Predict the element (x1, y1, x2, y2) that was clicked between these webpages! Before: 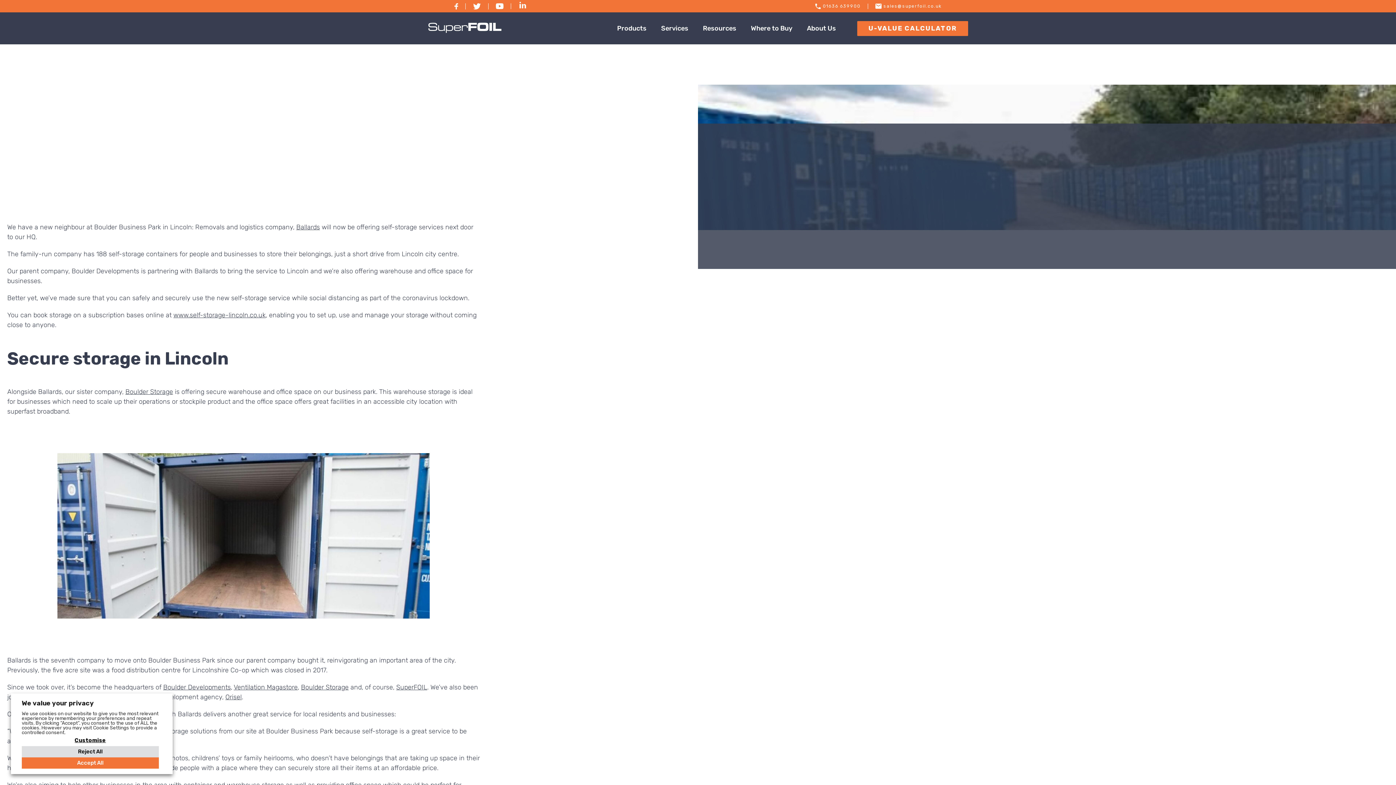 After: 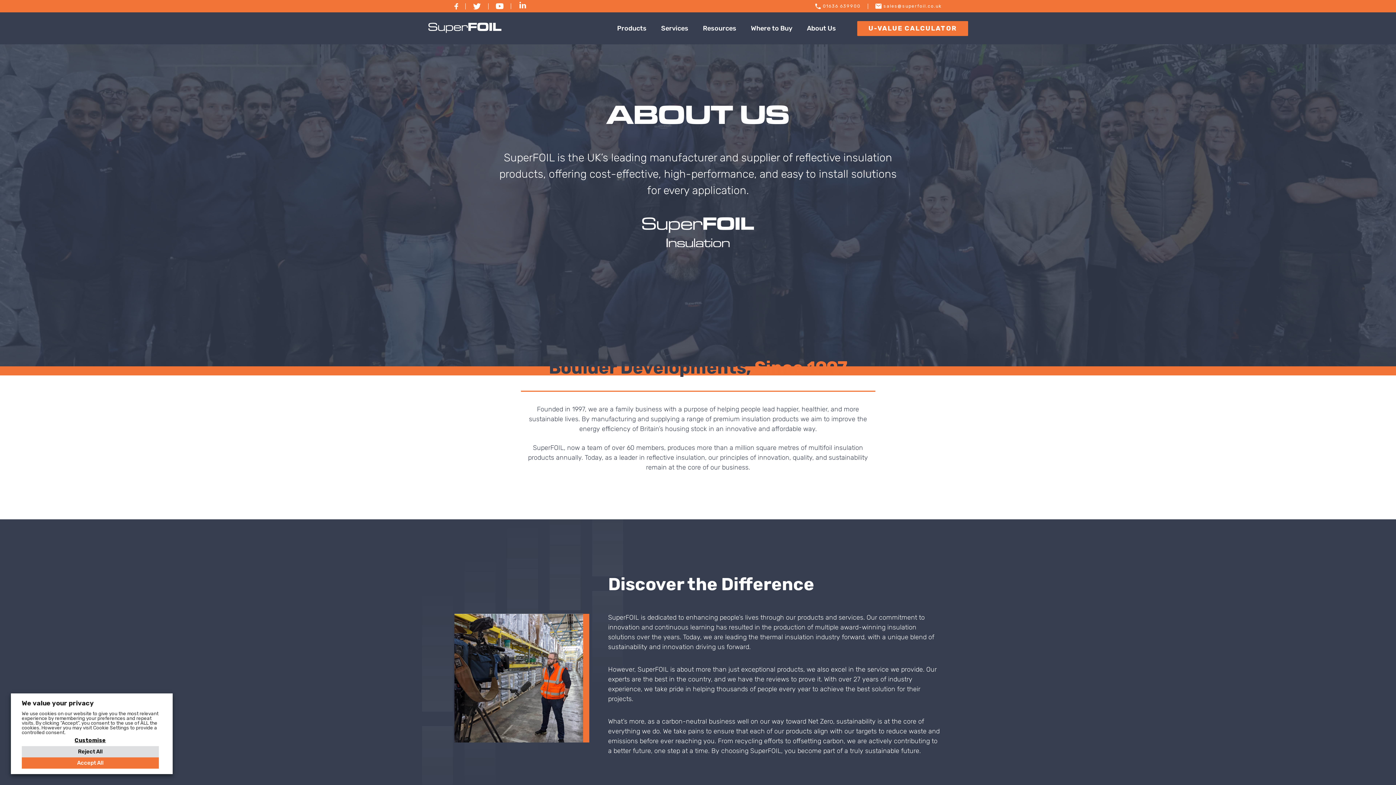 Action: bbox: (799, 12, 843, 44) label: About Us